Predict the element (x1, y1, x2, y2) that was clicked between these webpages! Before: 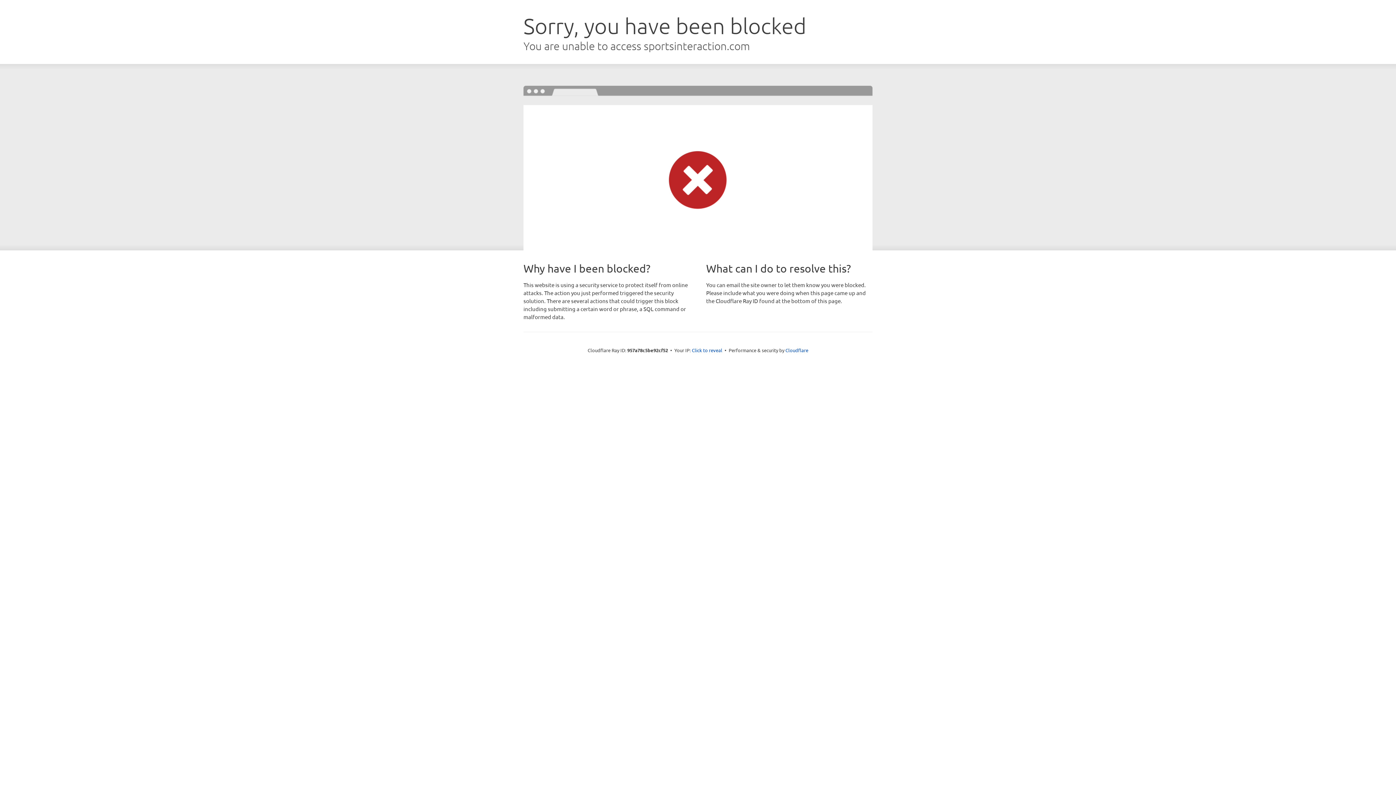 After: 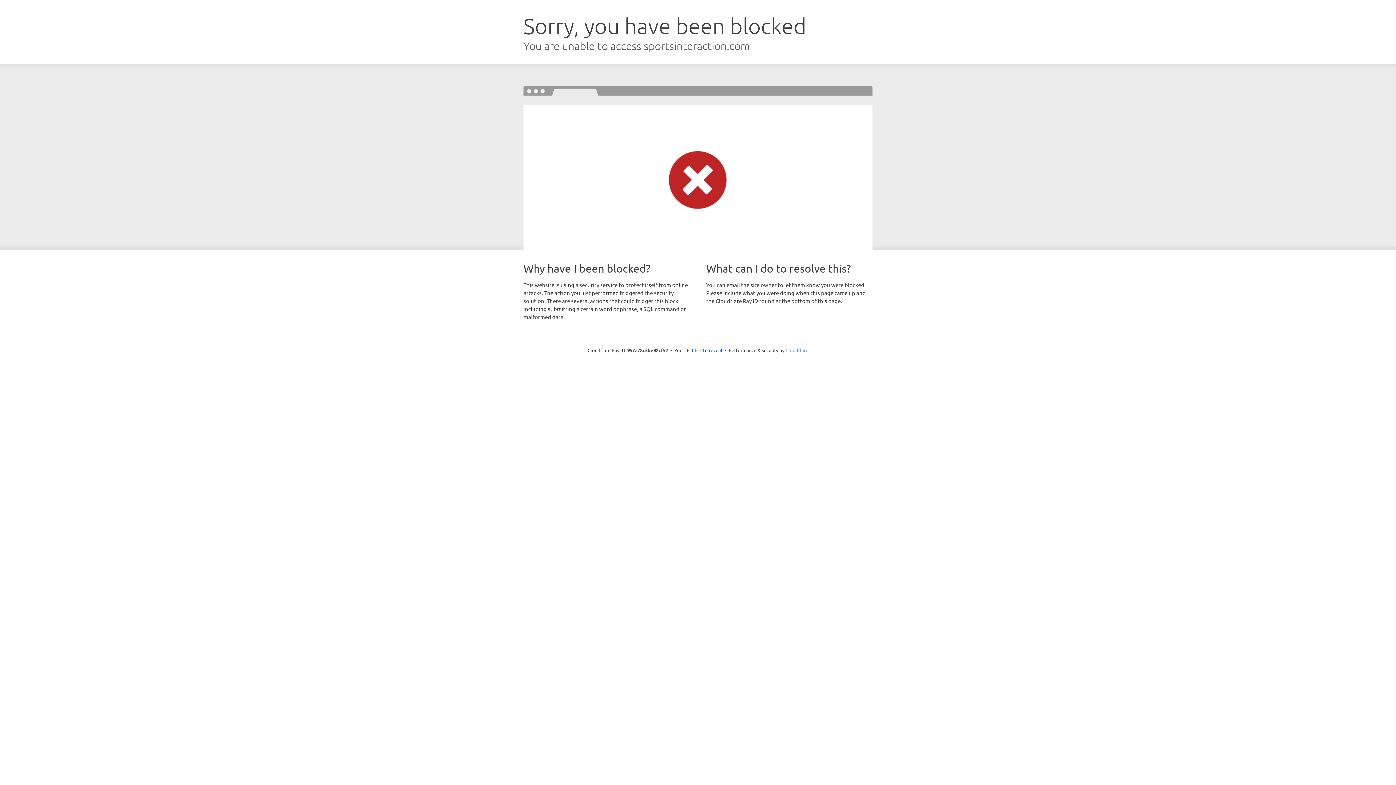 Action: bbox: (785, 347, 808, 353) label: Cloudflare